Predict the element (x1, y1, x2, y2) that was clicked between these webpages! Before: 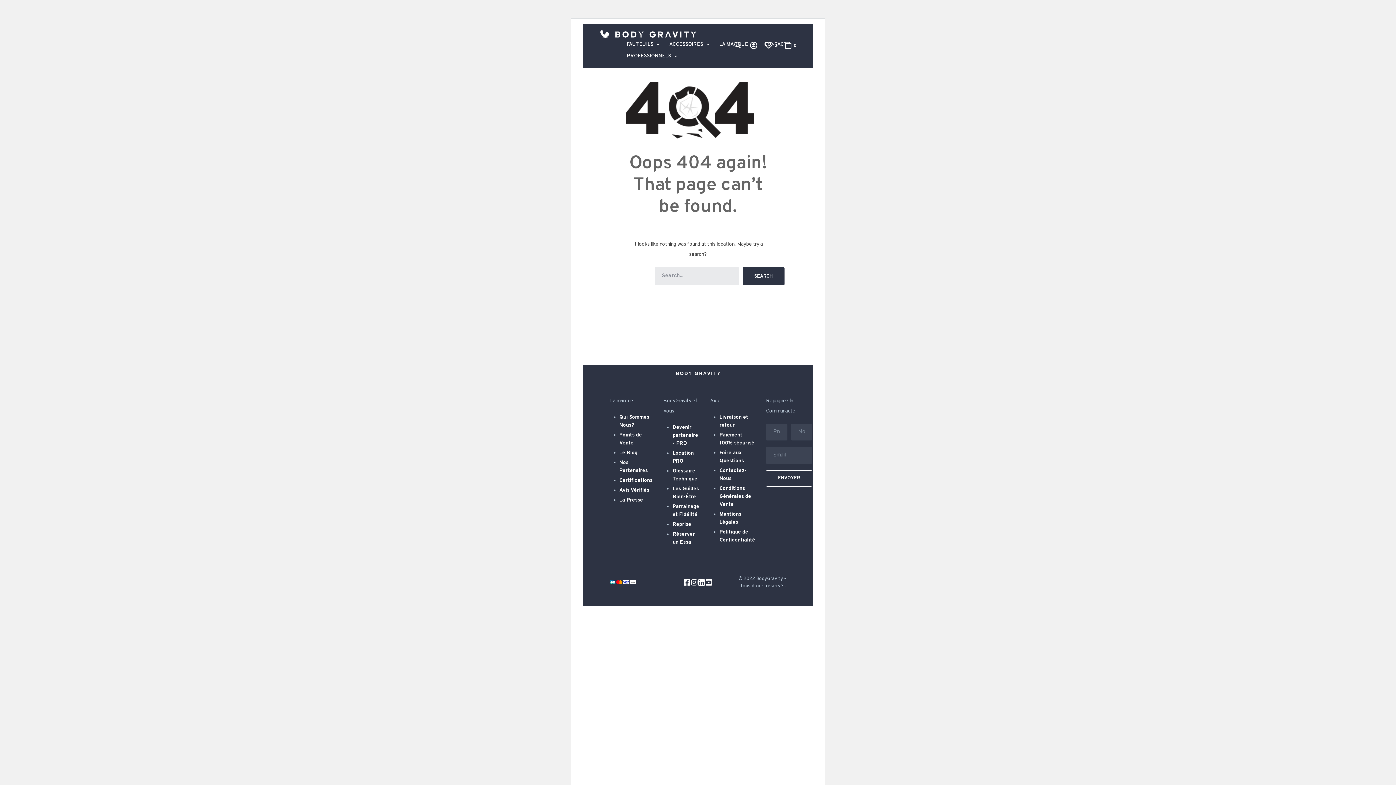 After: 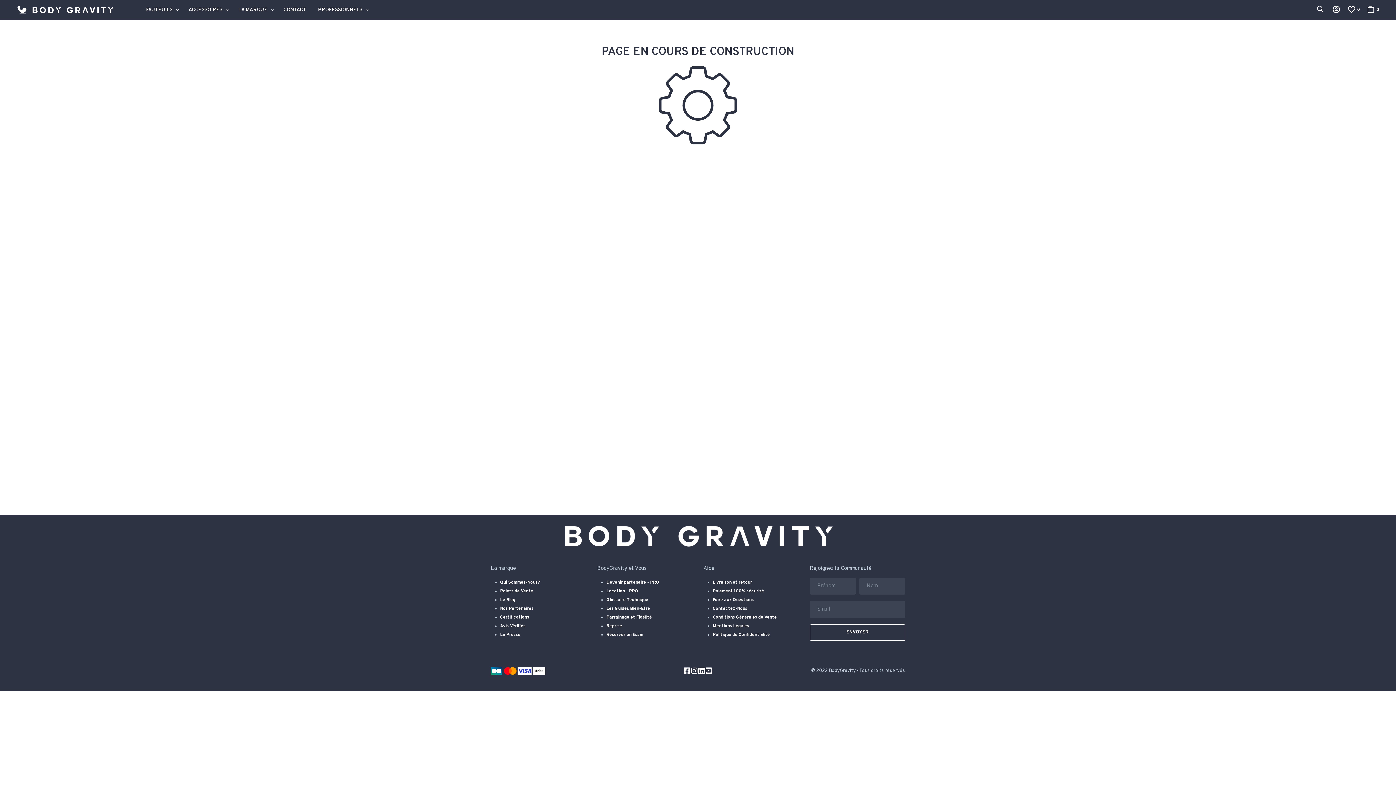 Action: label: Reprise bbox: (672, 521, 691, 527)